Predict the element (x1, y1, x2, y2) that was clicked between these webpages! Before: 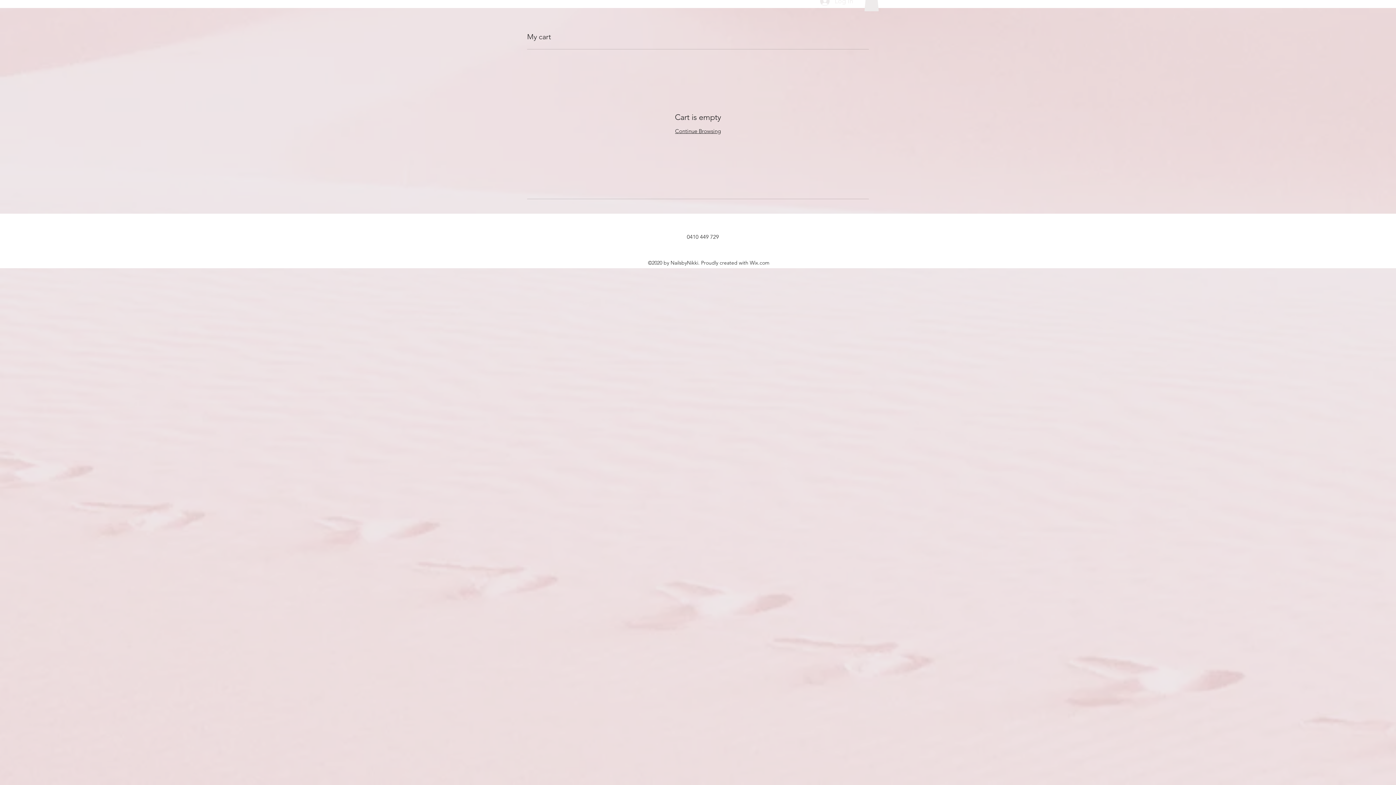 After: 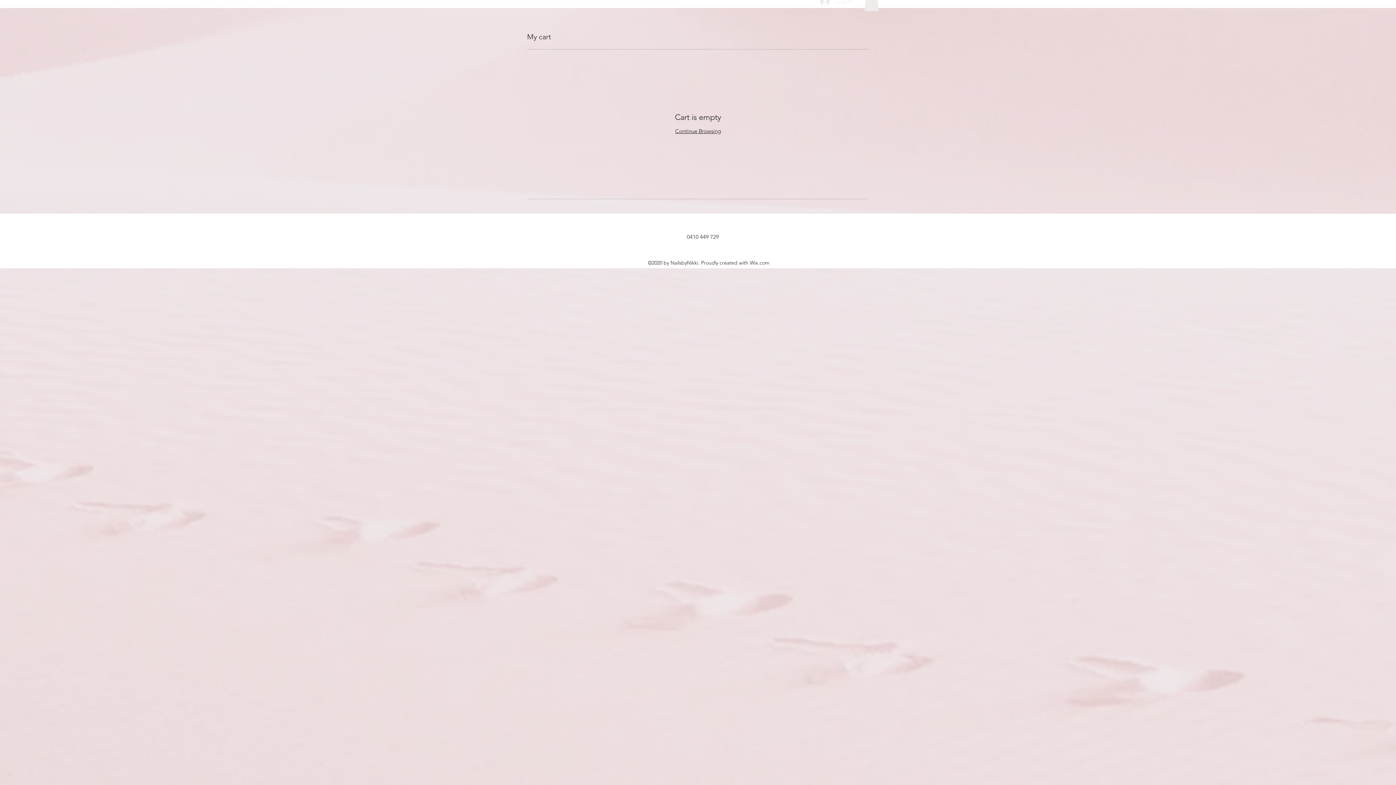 Action: label: Log In bbox: (815, -6, 858, 8)